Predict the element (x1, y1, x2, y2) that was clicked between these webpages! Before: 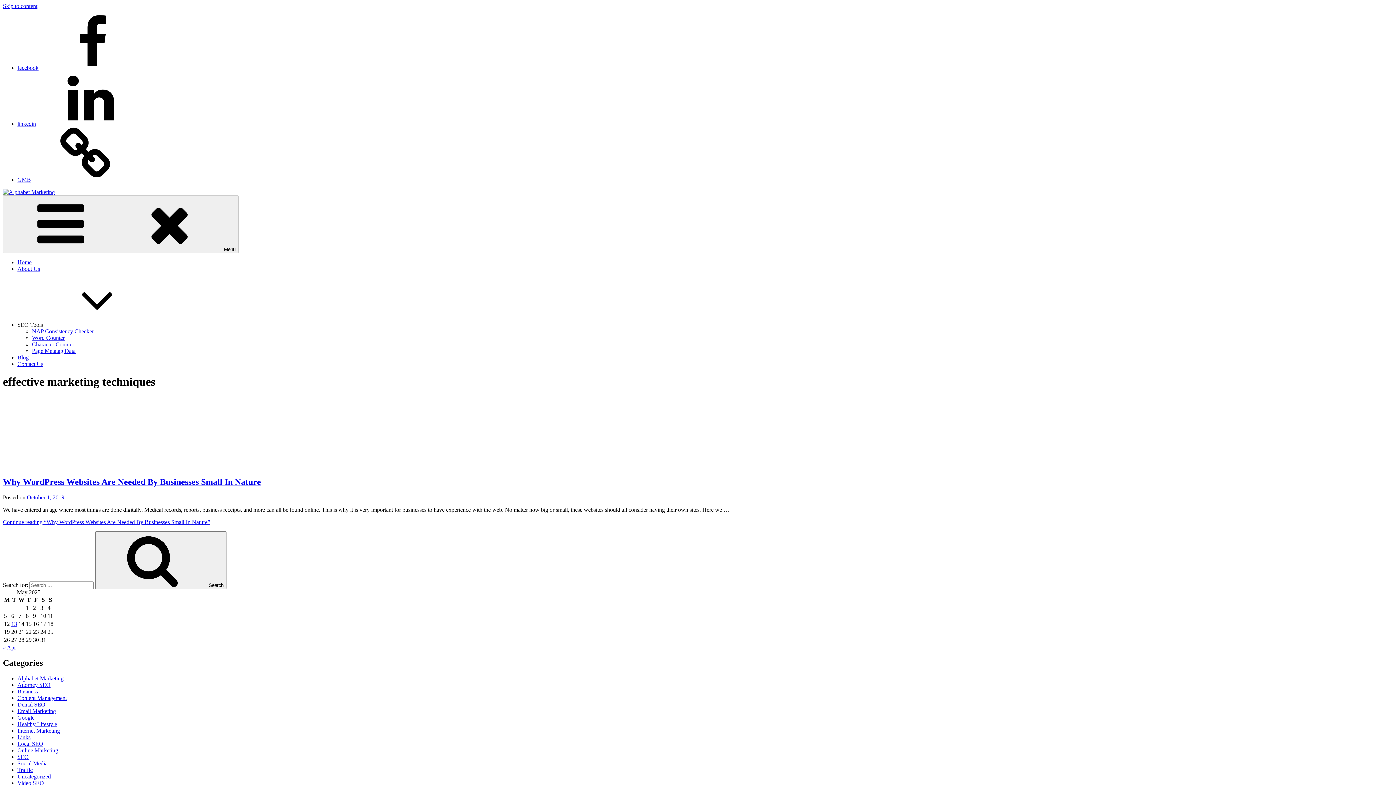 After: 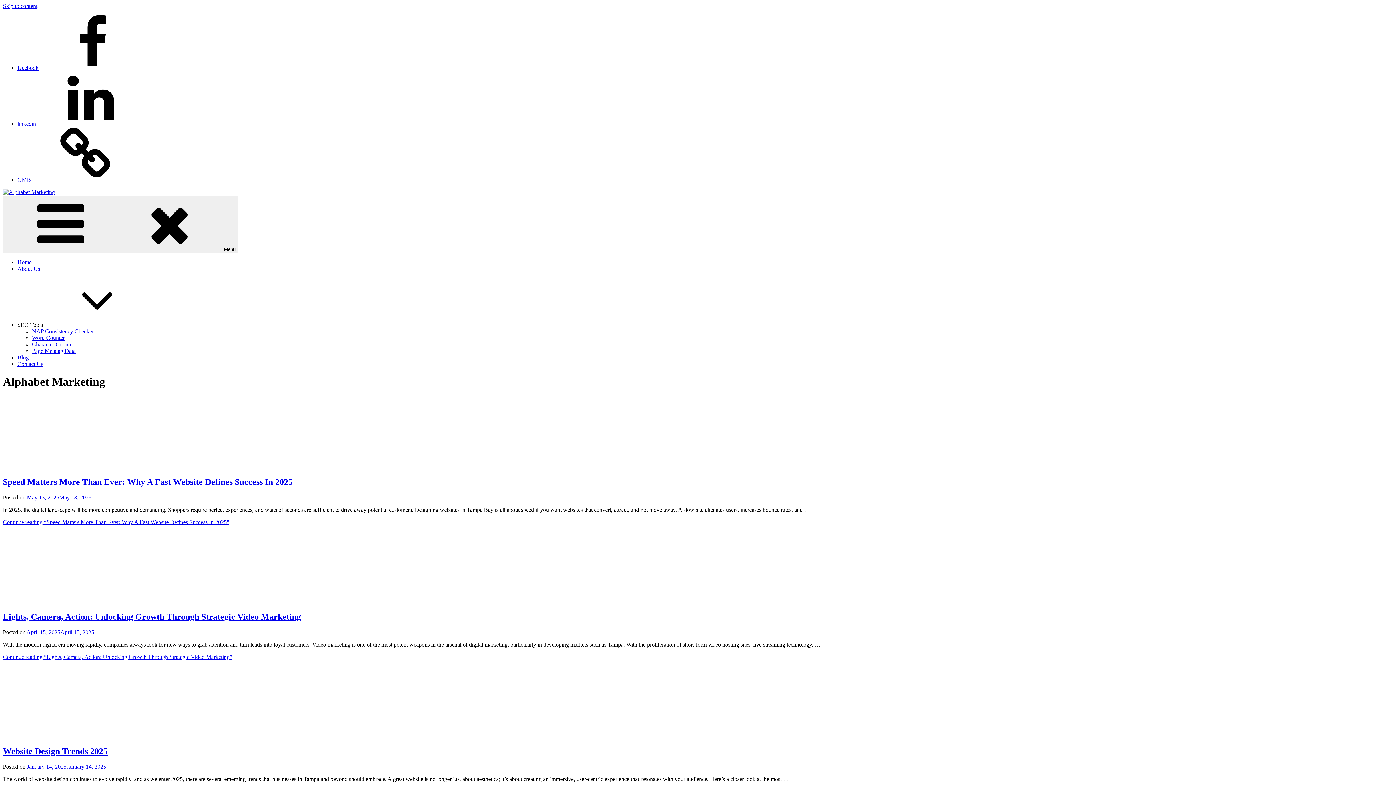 Action: bbox: (17, 675, 63, 681) label: Alphabet Marketing